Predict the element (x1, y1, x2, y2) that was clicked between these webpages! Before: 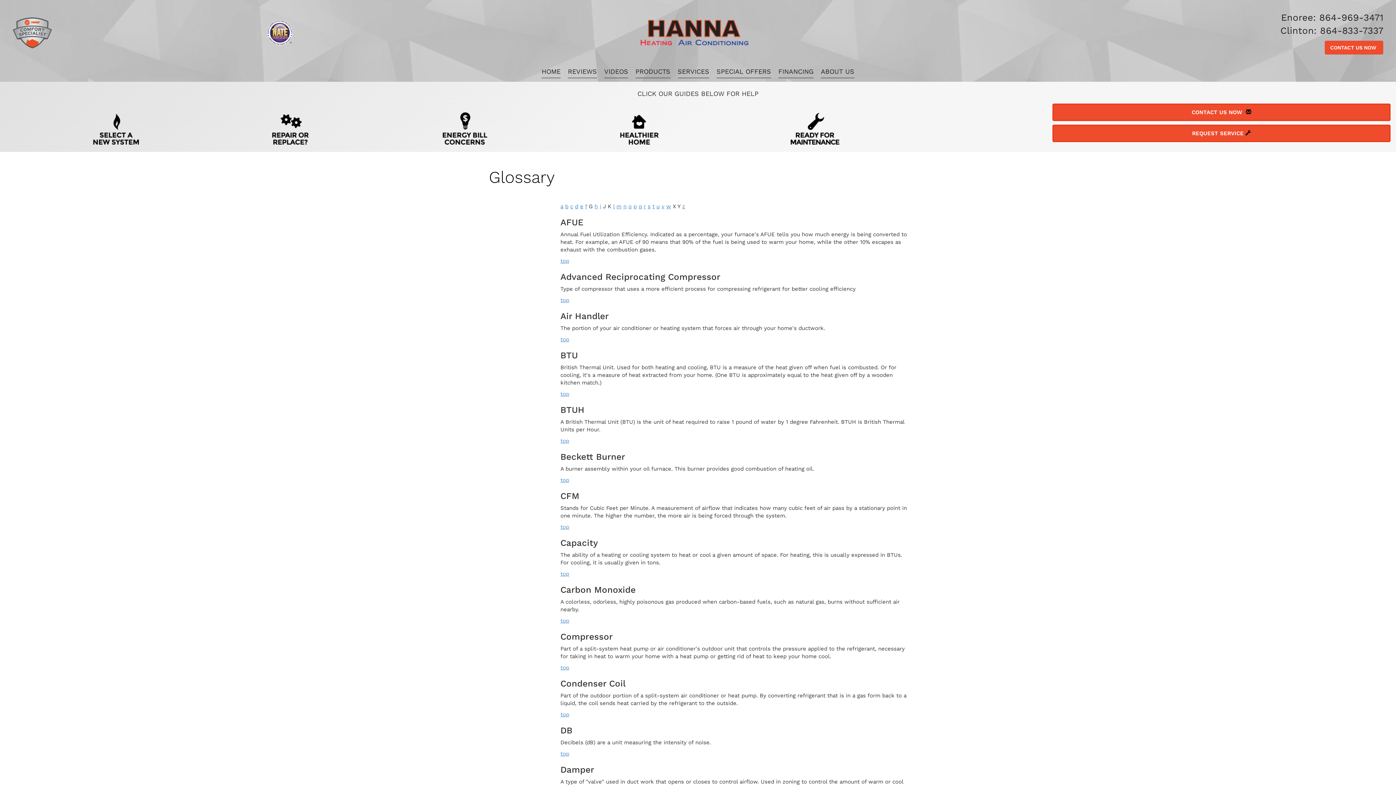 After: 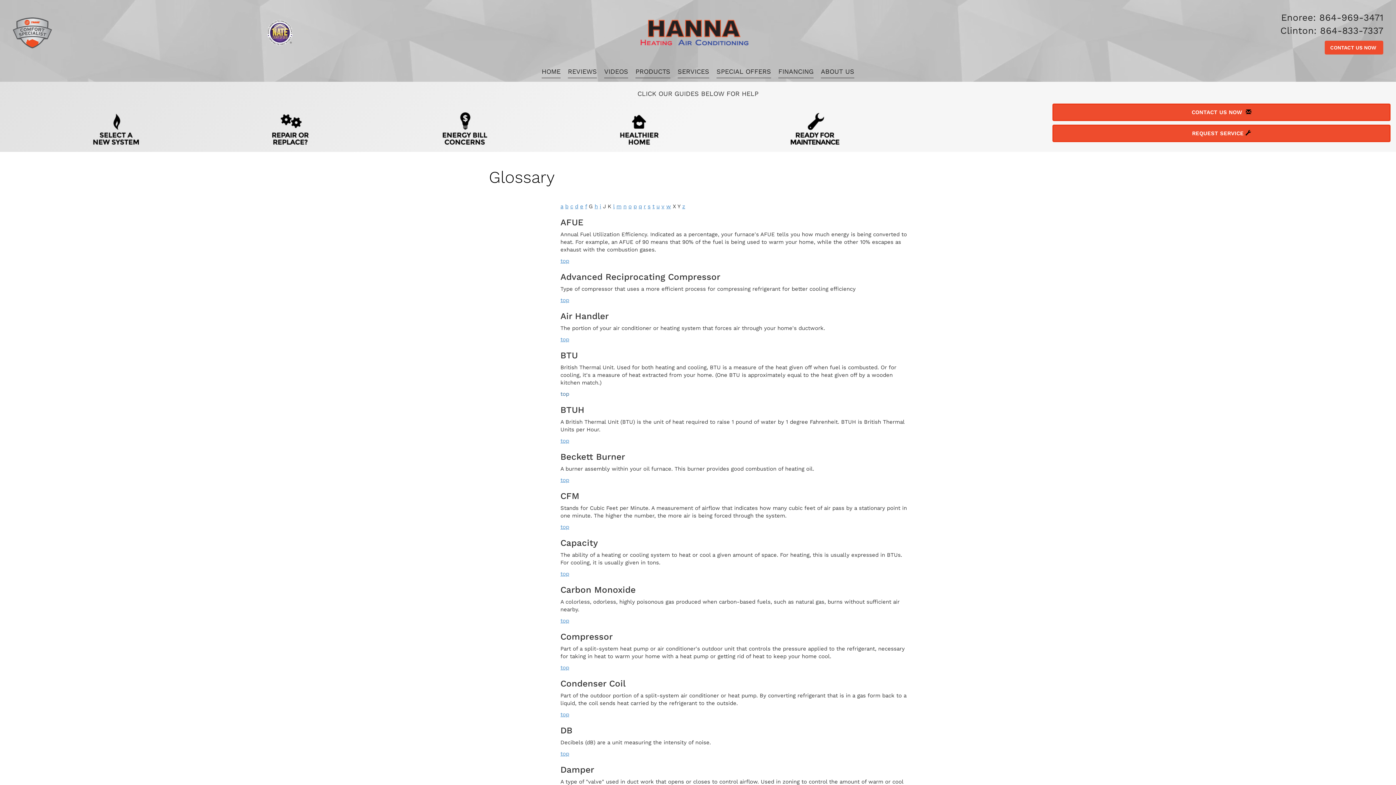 Action: label: top bbox: (560, 390, 569, 397)